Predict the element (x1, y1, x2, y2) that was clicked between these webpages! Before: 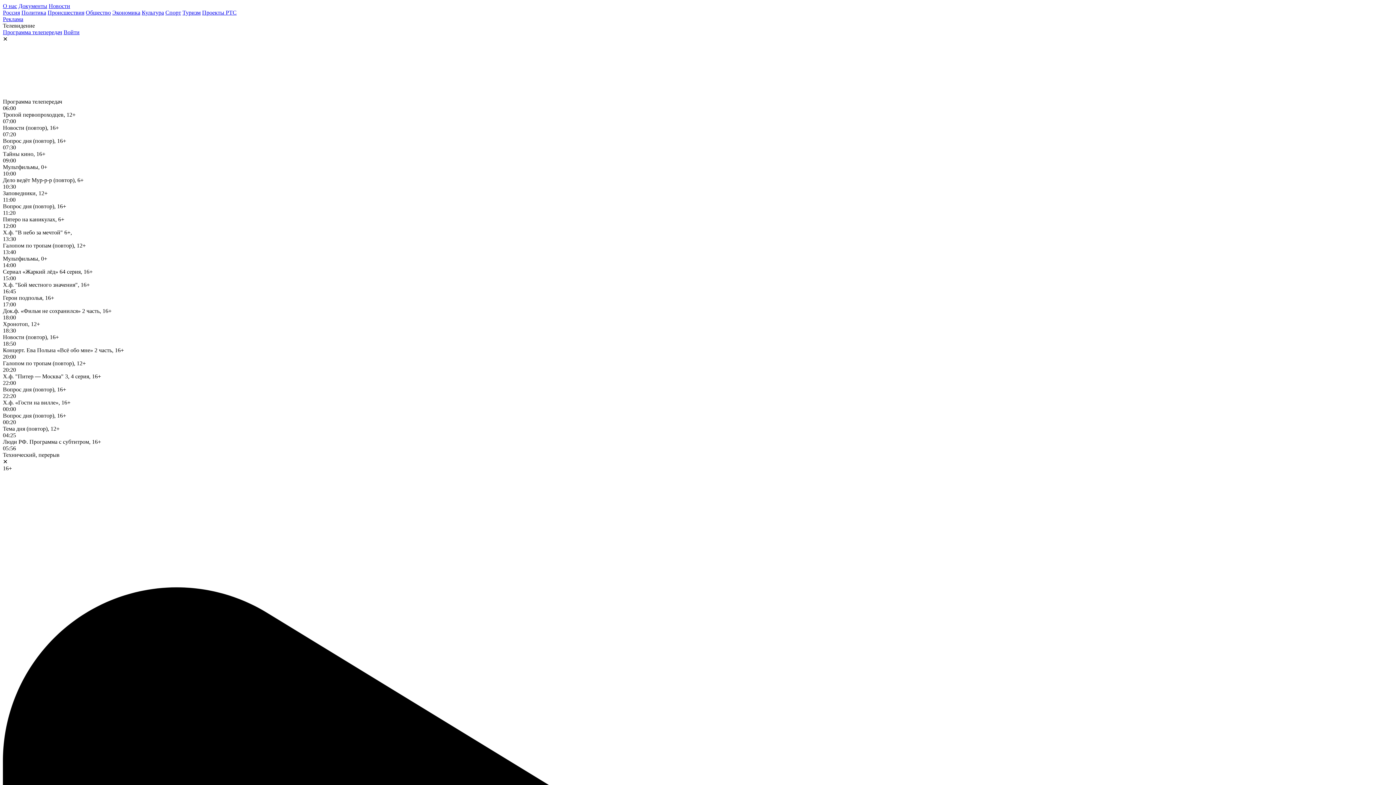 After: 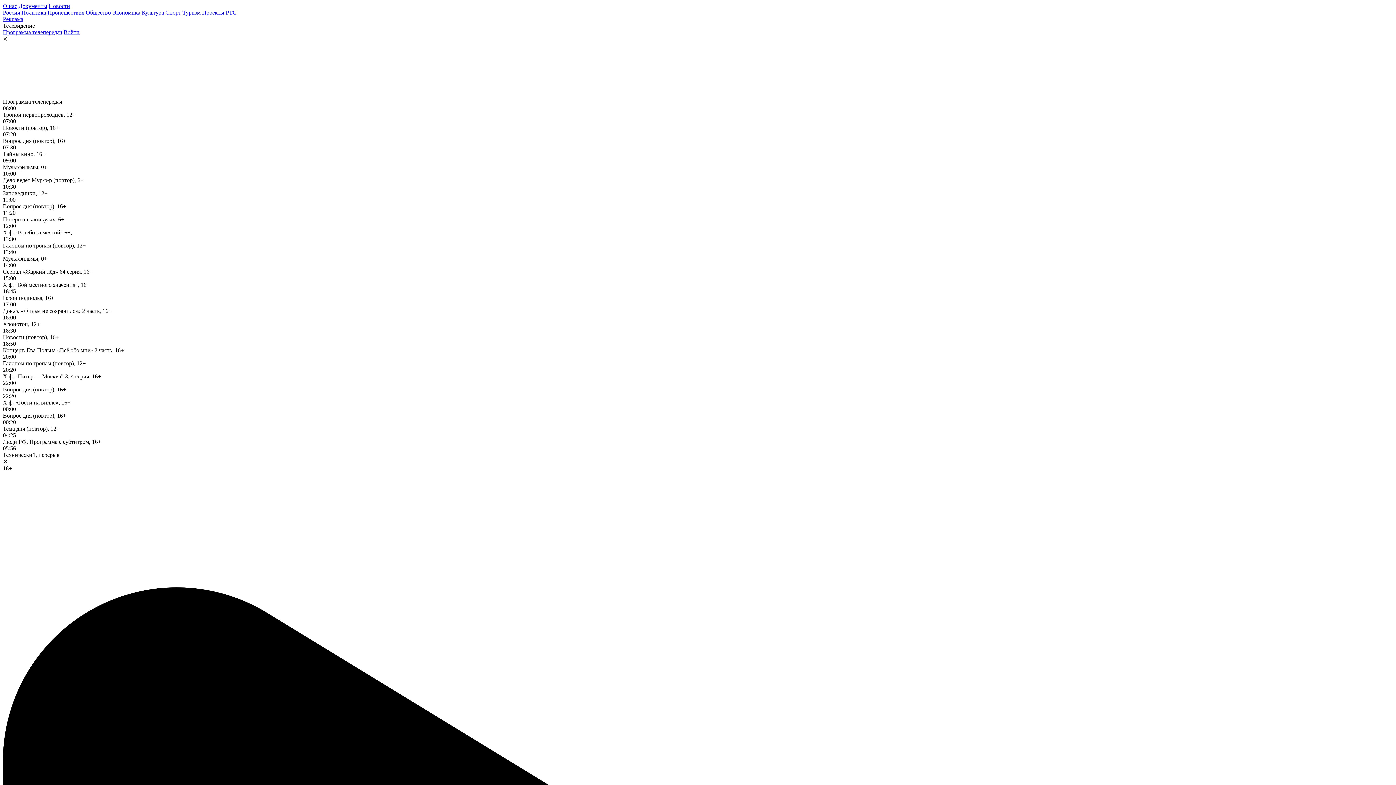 Action: bbox: (47, 9, 84, 15) label: Происшествия